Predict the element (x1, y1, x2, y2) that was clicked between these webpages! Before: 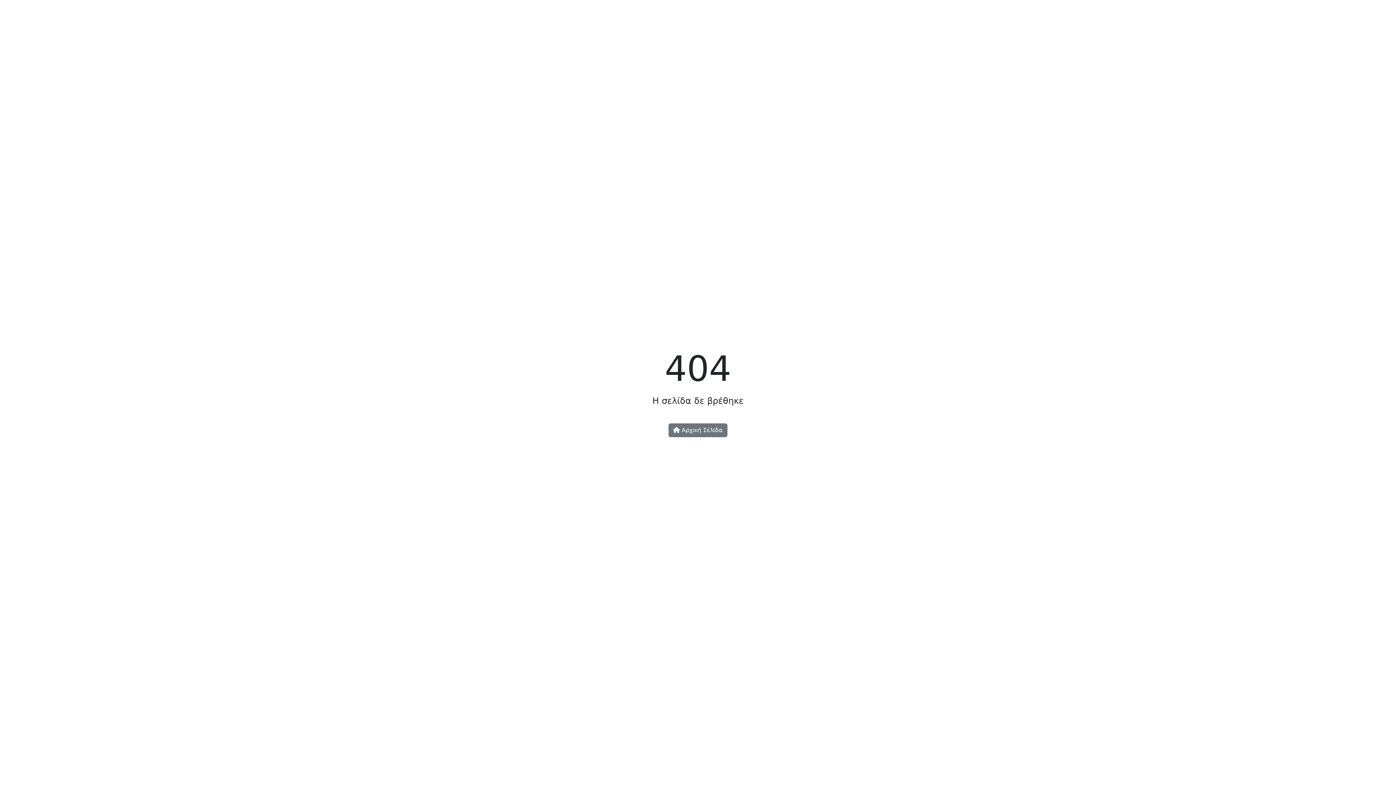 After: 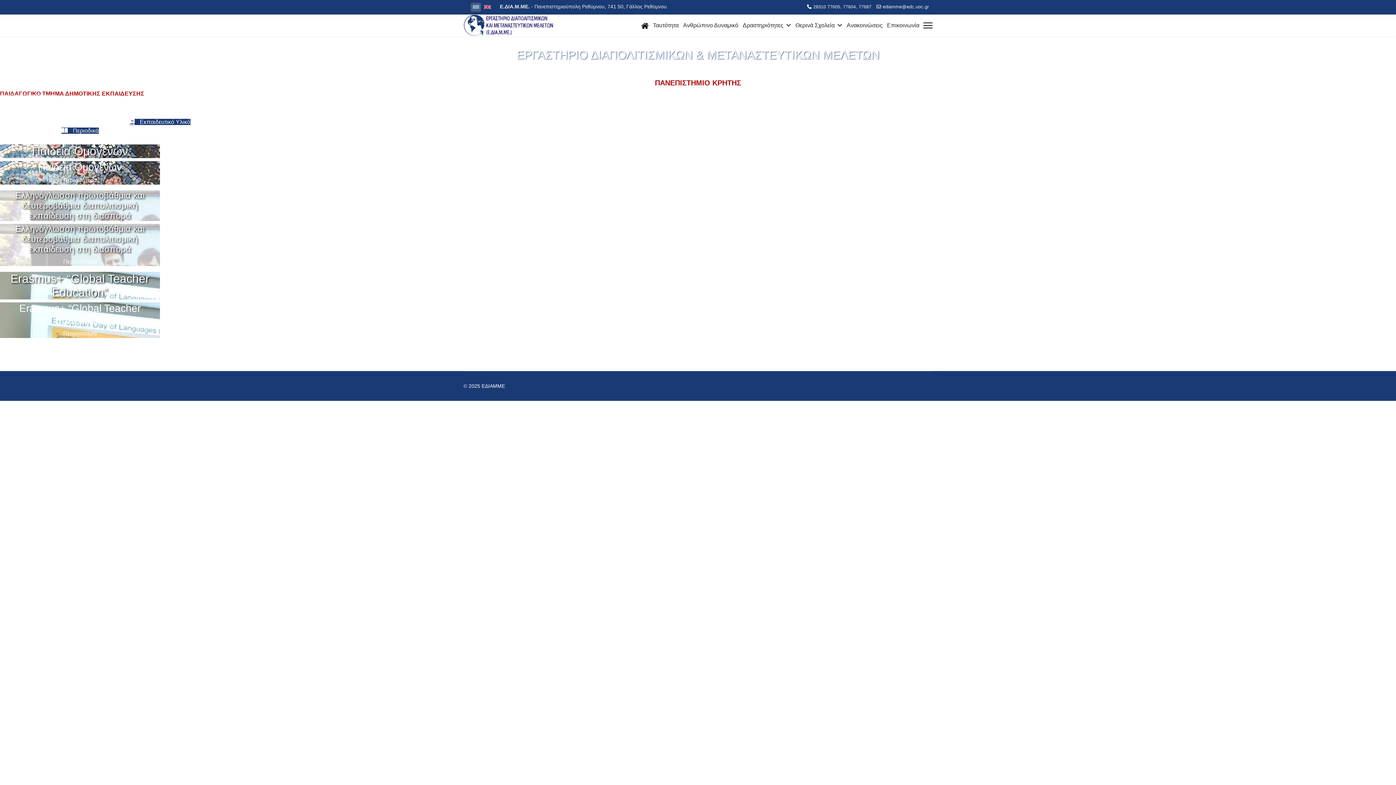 Action: label:  Αρχική Σελίδα bbox: (668, 423, 727, 437)